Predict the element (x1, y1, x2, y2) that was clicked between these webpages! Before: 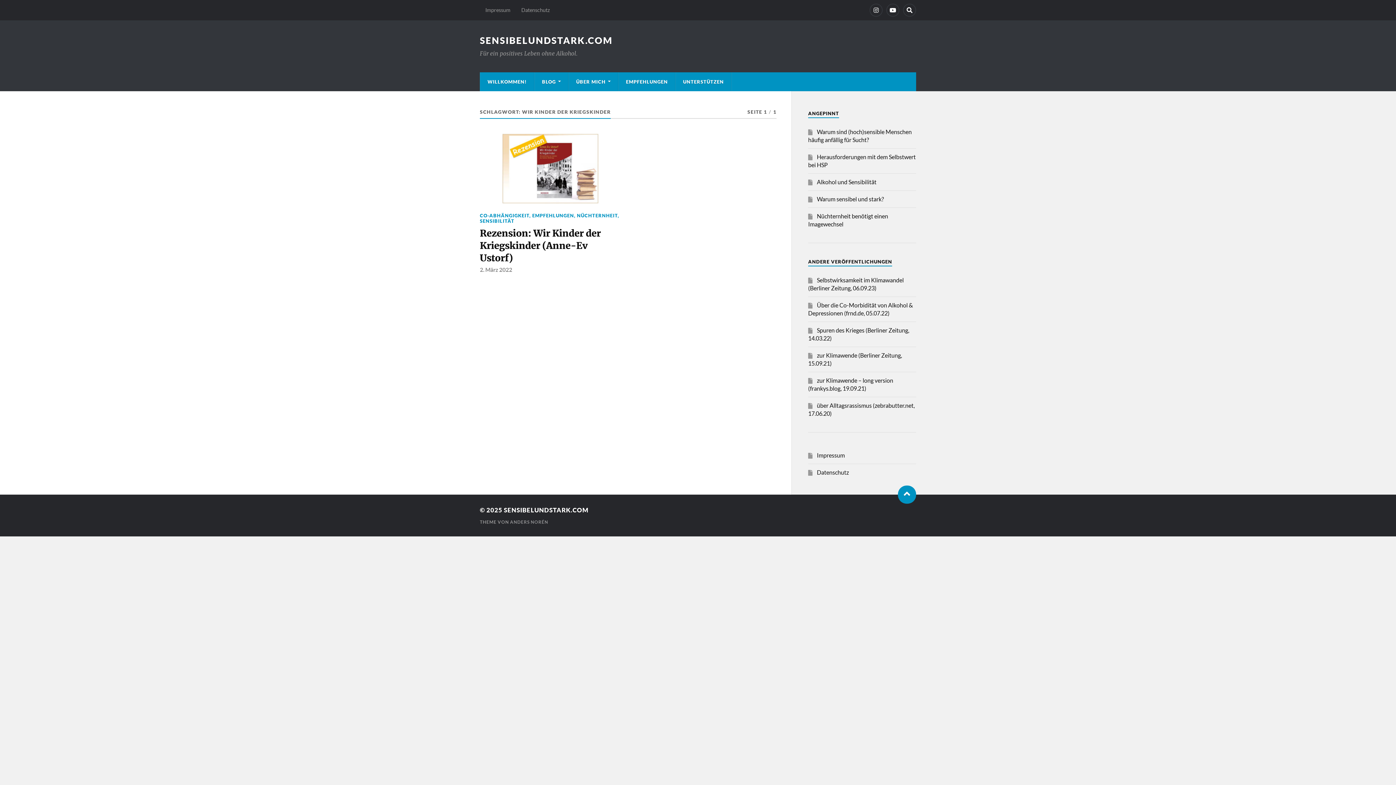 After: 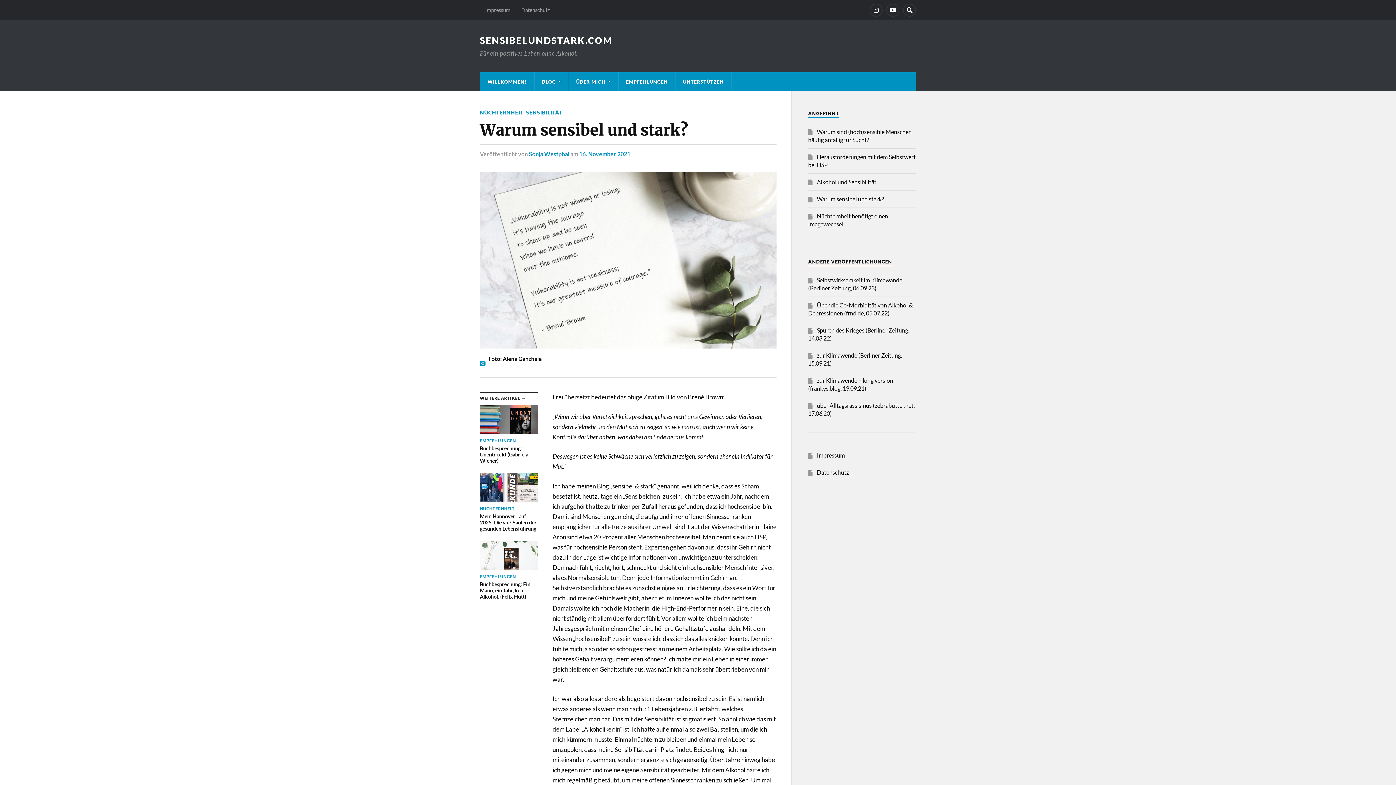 Action: bbox: (817, 195, 884, 202) label: Warum sensibel und stark?